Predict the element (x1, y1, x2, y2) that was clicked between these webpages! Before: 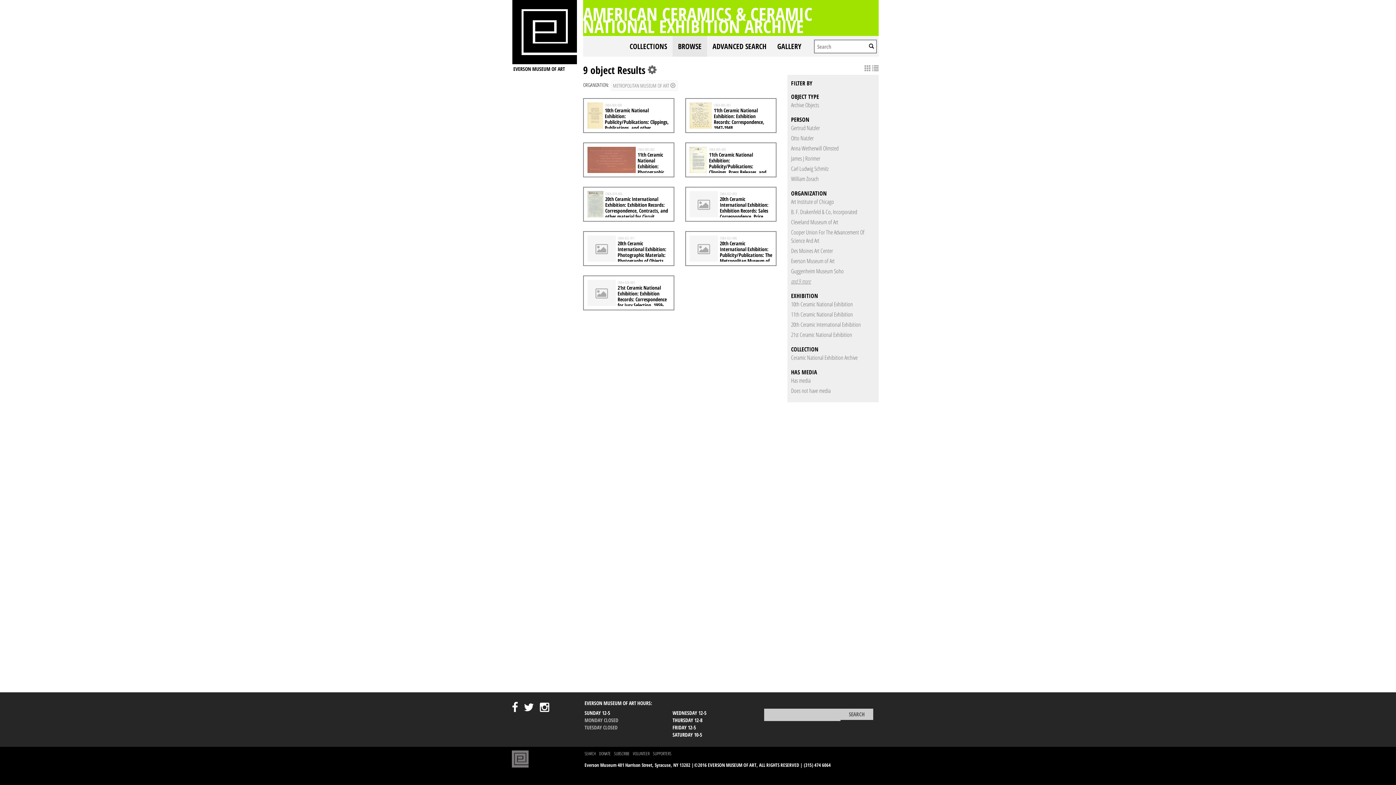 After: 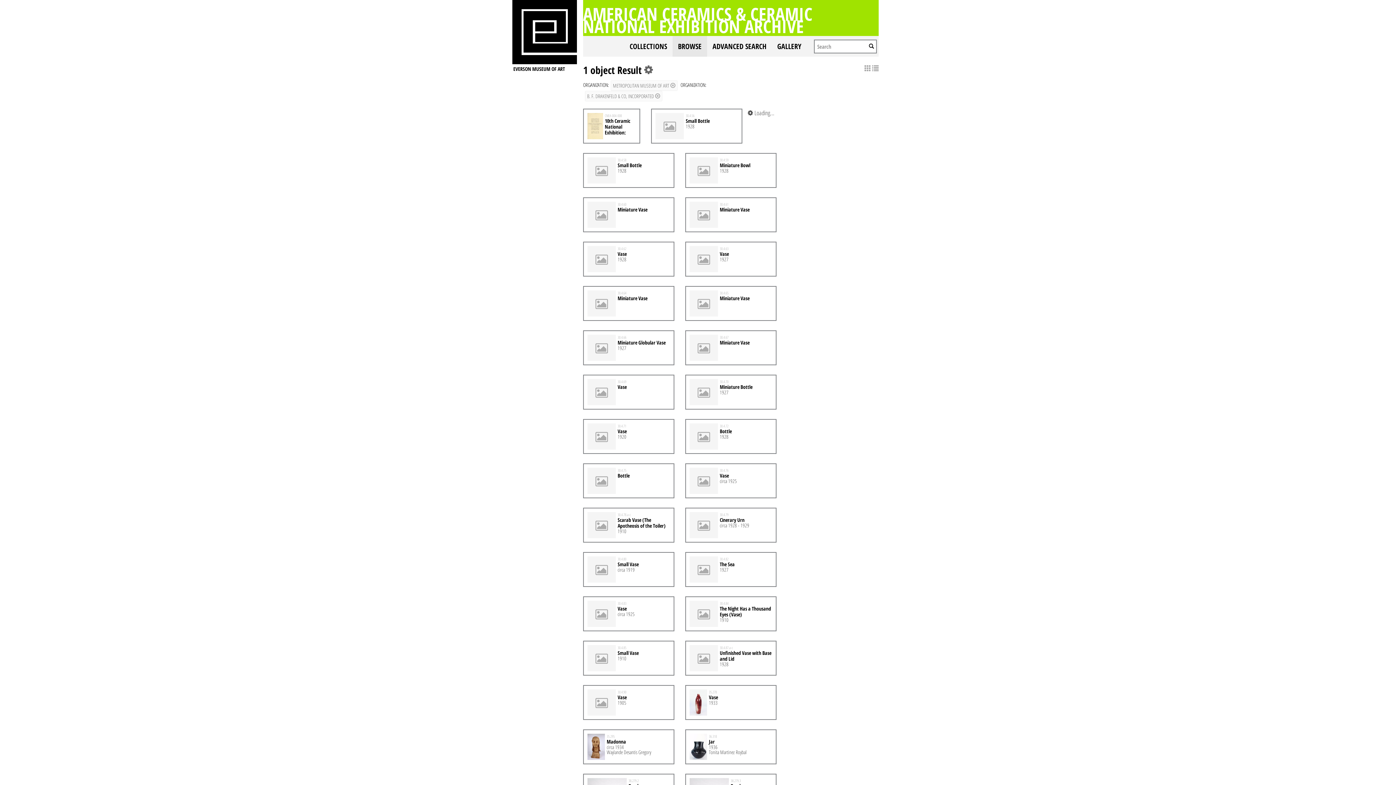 Action: bbox: (791, 208, 857, 216) label: B. F. Drakenfeld & Co, Incorporated